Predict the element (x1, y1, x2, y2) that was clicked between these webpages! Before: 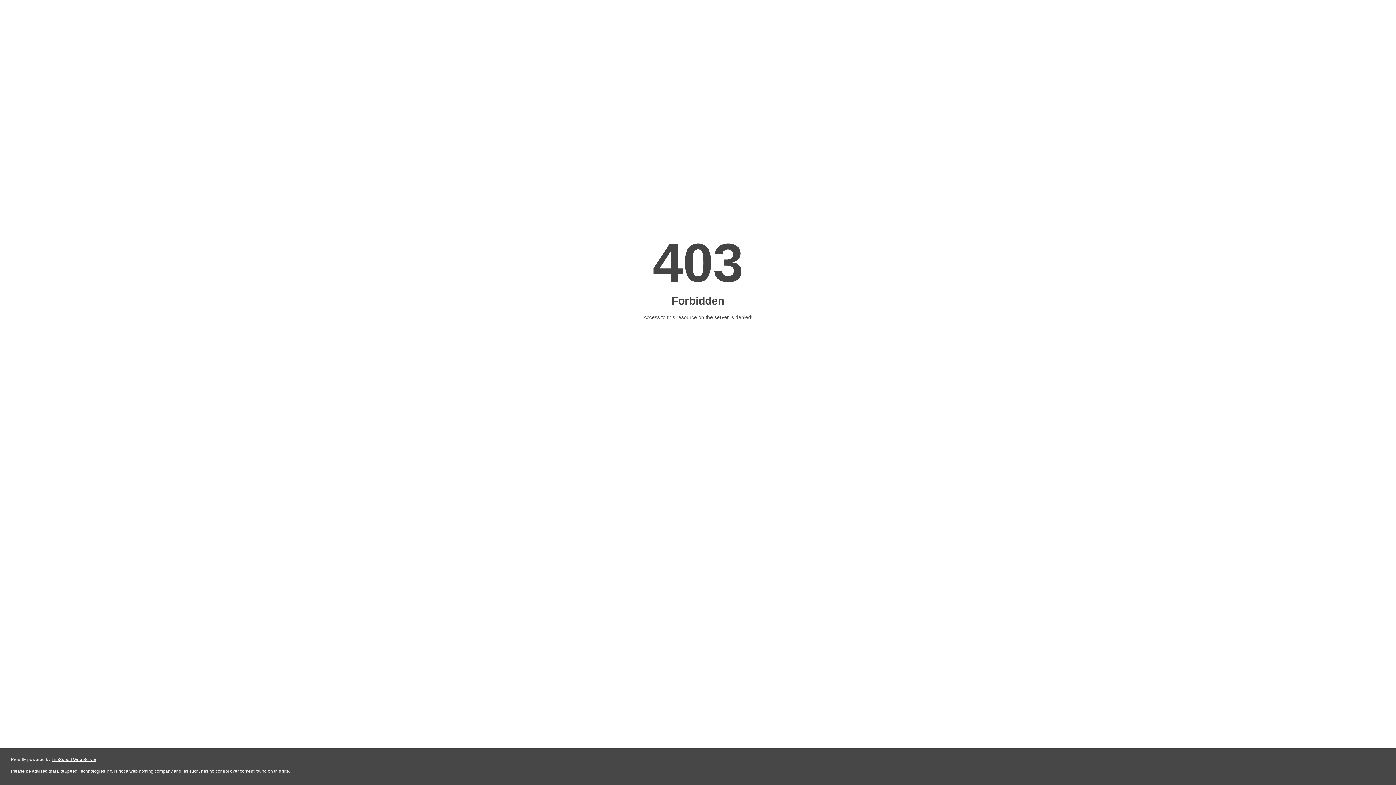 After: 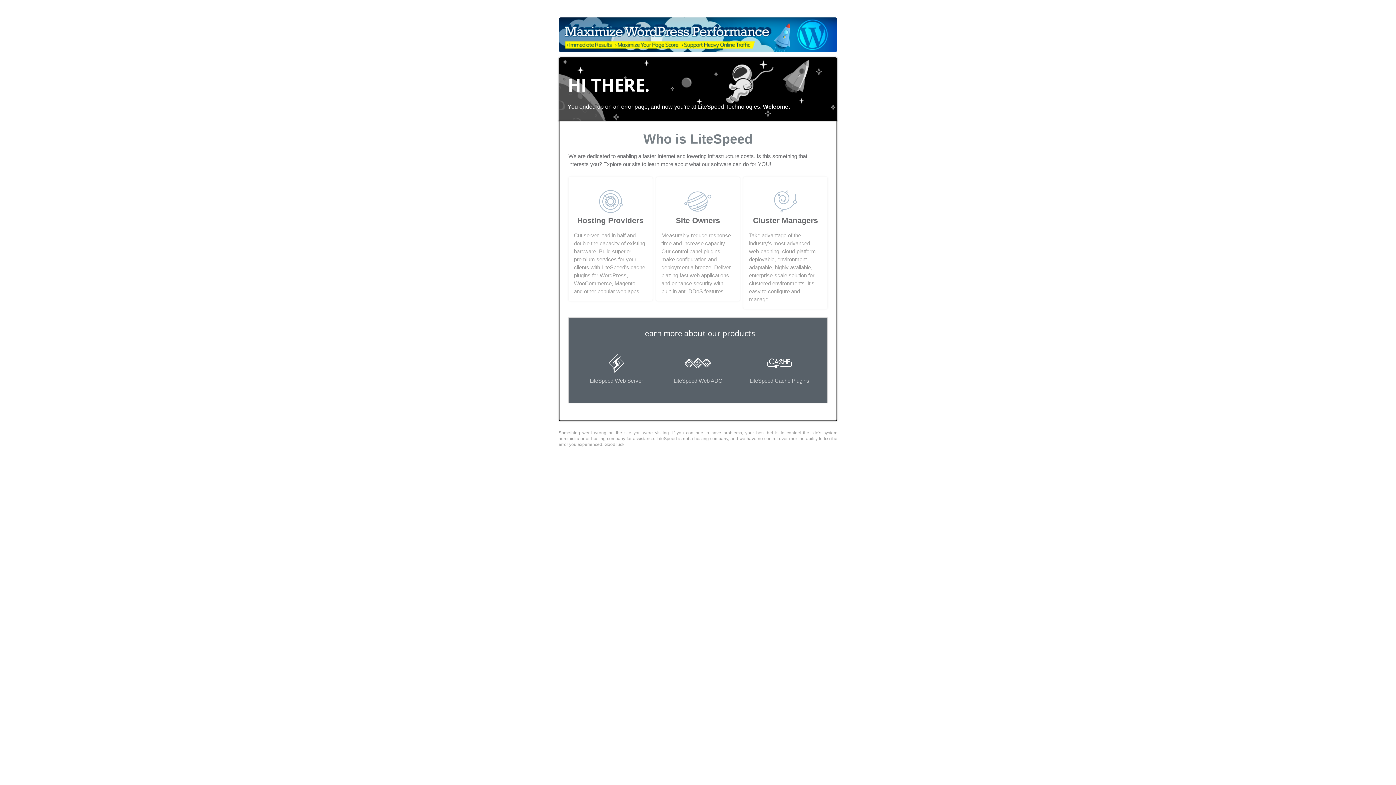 Action: label: LiteSpeed Web Server bbox: (51, 757, 96, 762)